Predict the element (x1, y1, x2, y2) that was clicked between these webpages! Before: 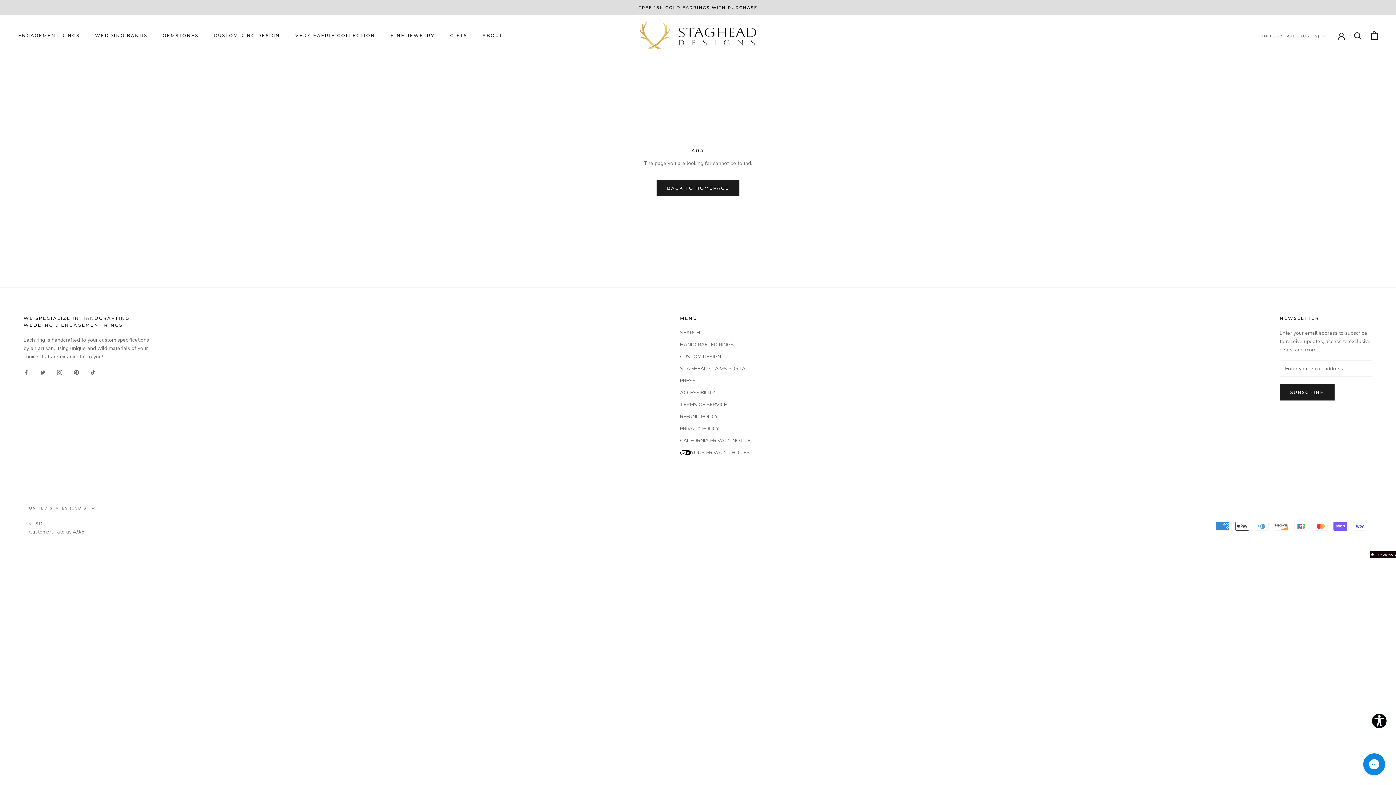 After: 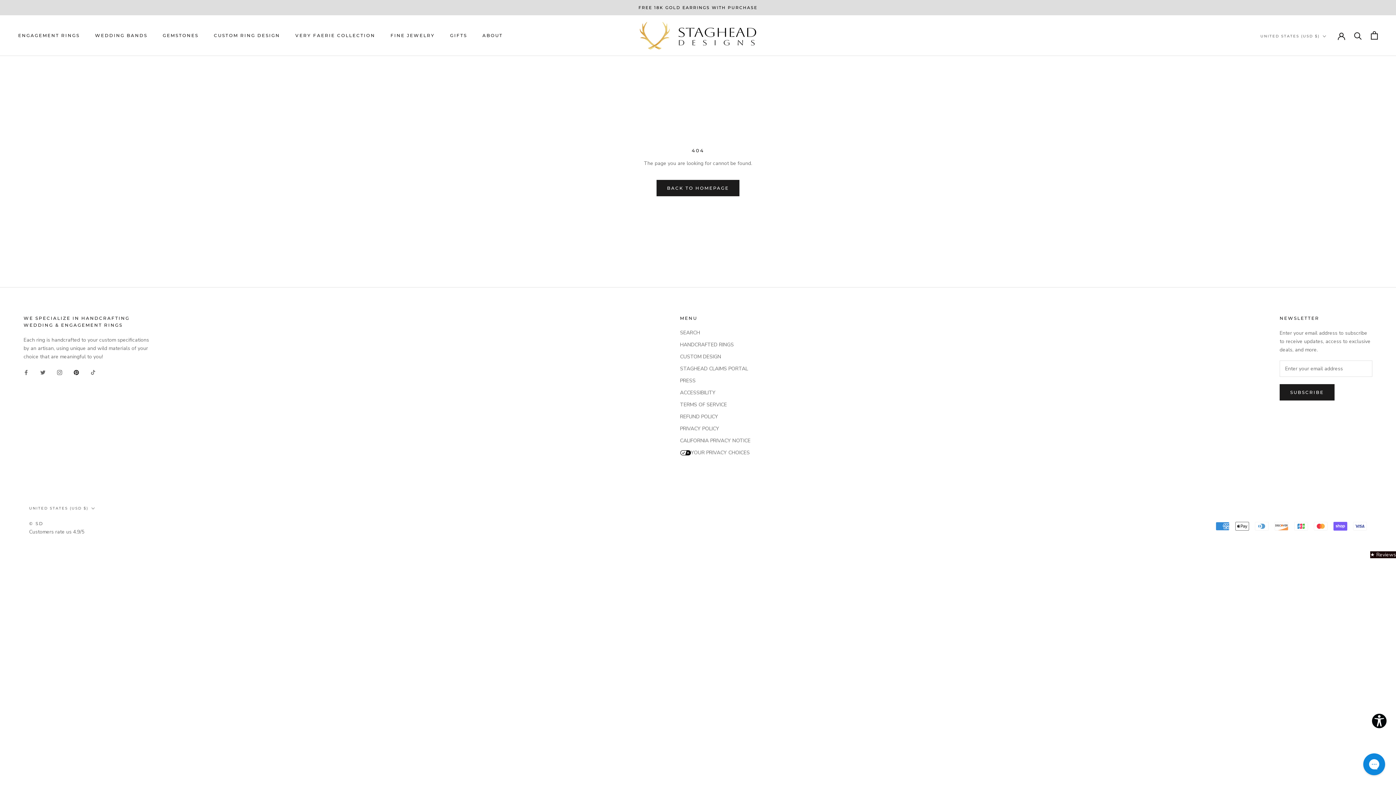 Action: label: Pinterest bbox: (73, 368, 78, 376)